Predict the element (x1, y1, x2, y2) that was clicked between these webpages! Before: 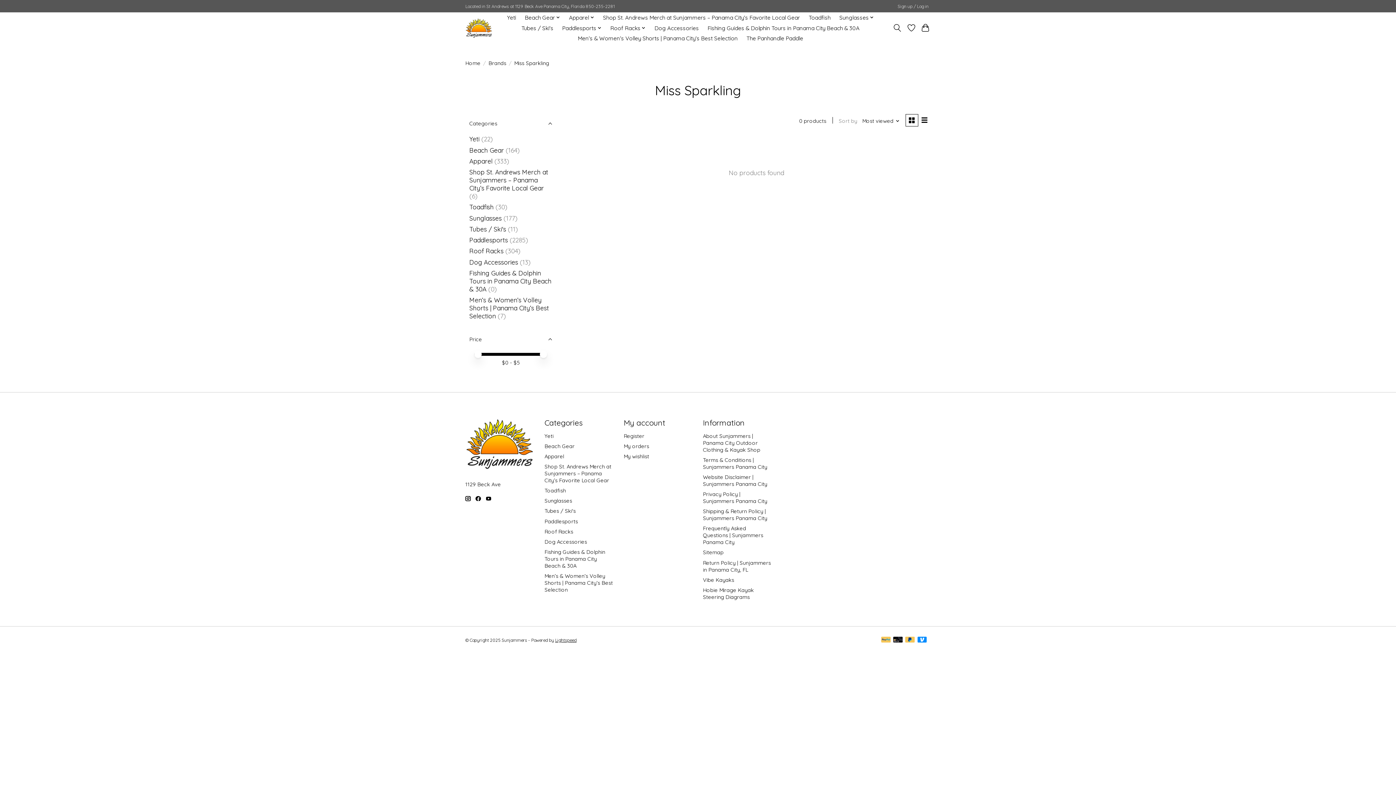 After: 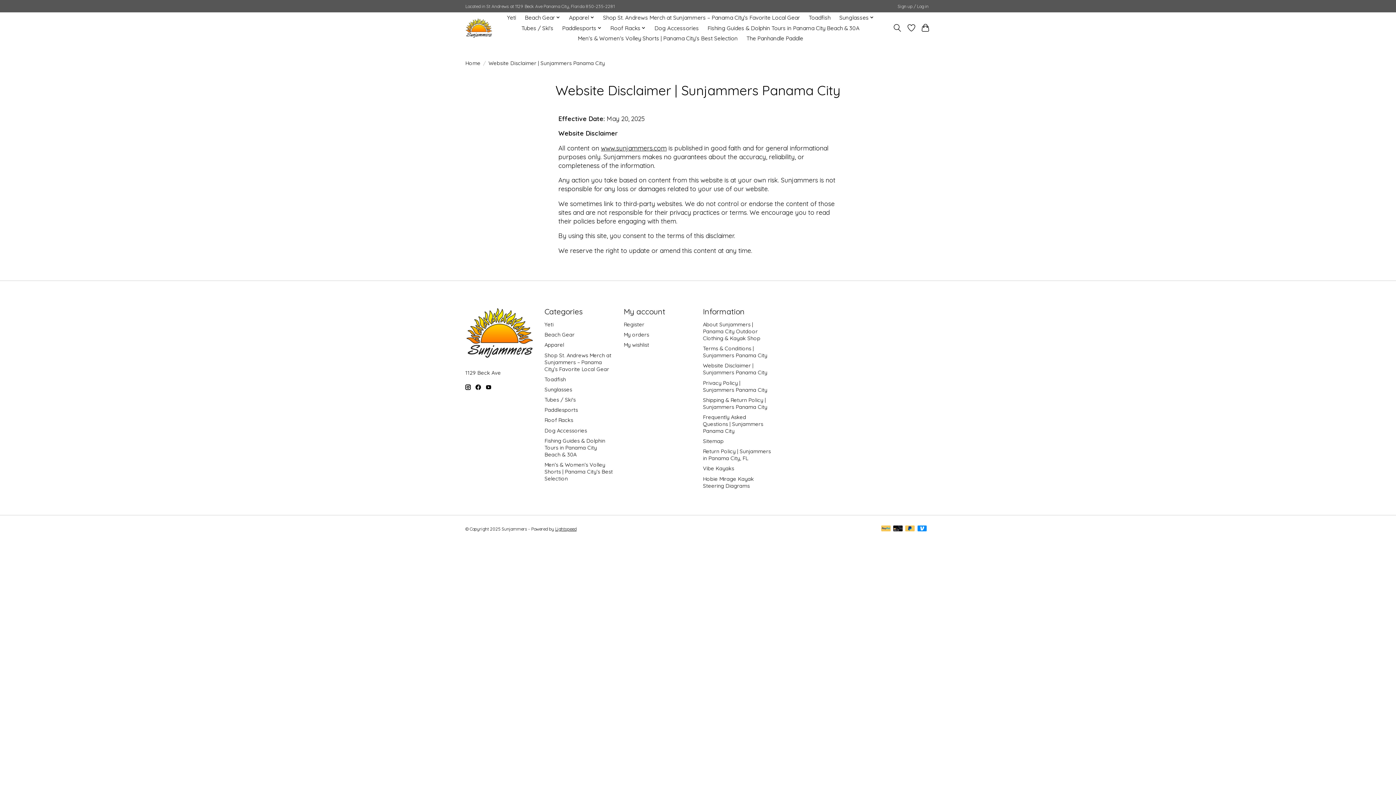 Action: label: Website Disclaimer | Sunjammers Panama City bbox: (703, 473, 767, 487)